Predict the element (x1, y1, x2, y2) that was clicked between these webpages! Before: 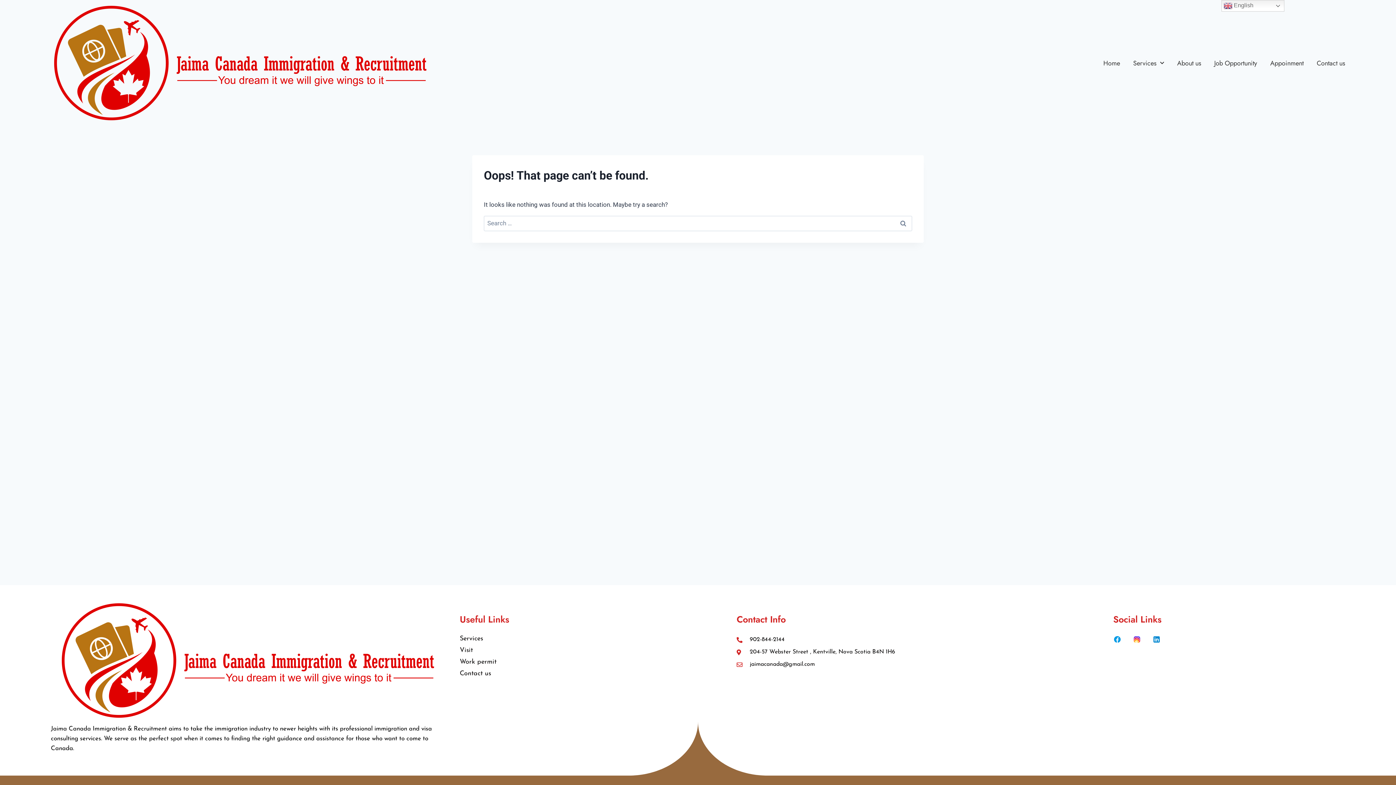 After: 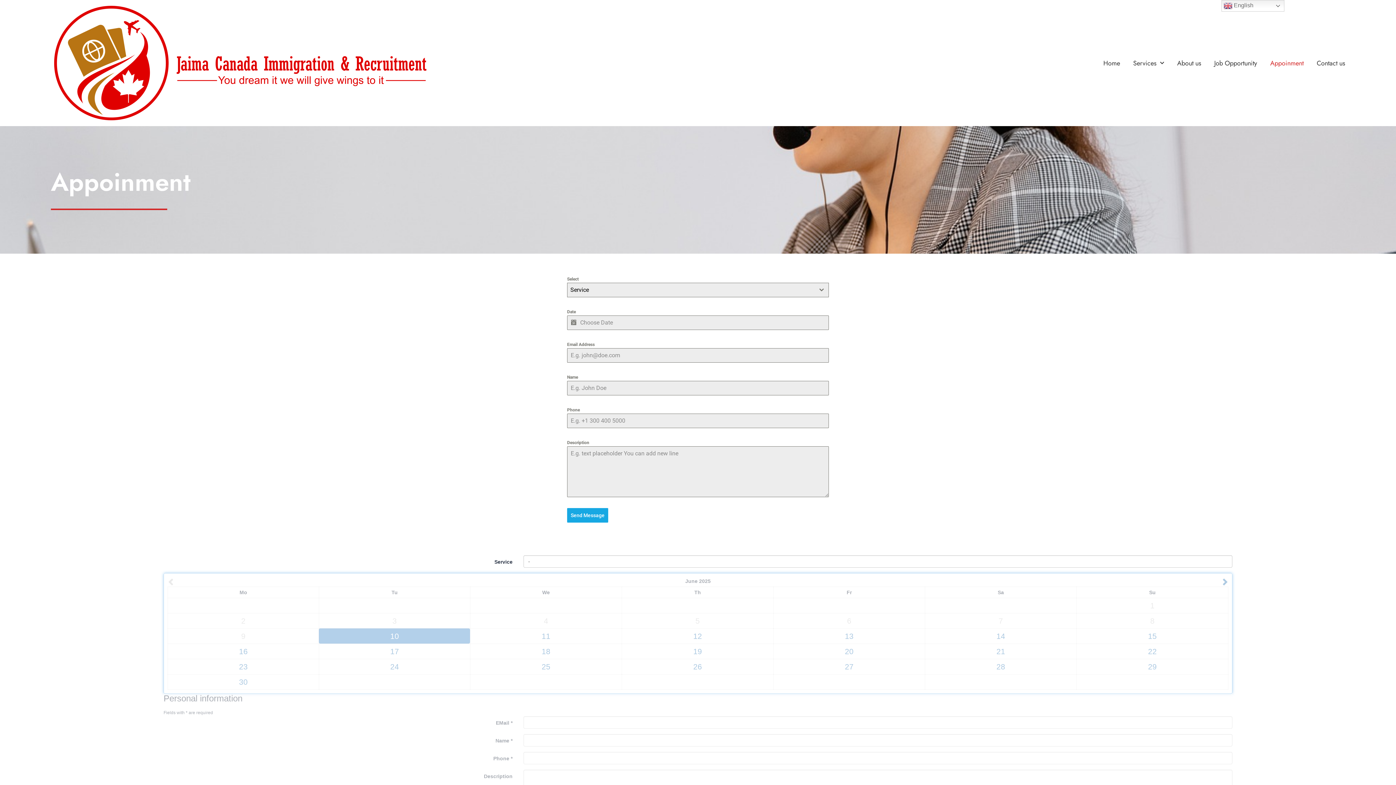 Action: bbox: (1270, 58, 1303, 68) label: Appoinment